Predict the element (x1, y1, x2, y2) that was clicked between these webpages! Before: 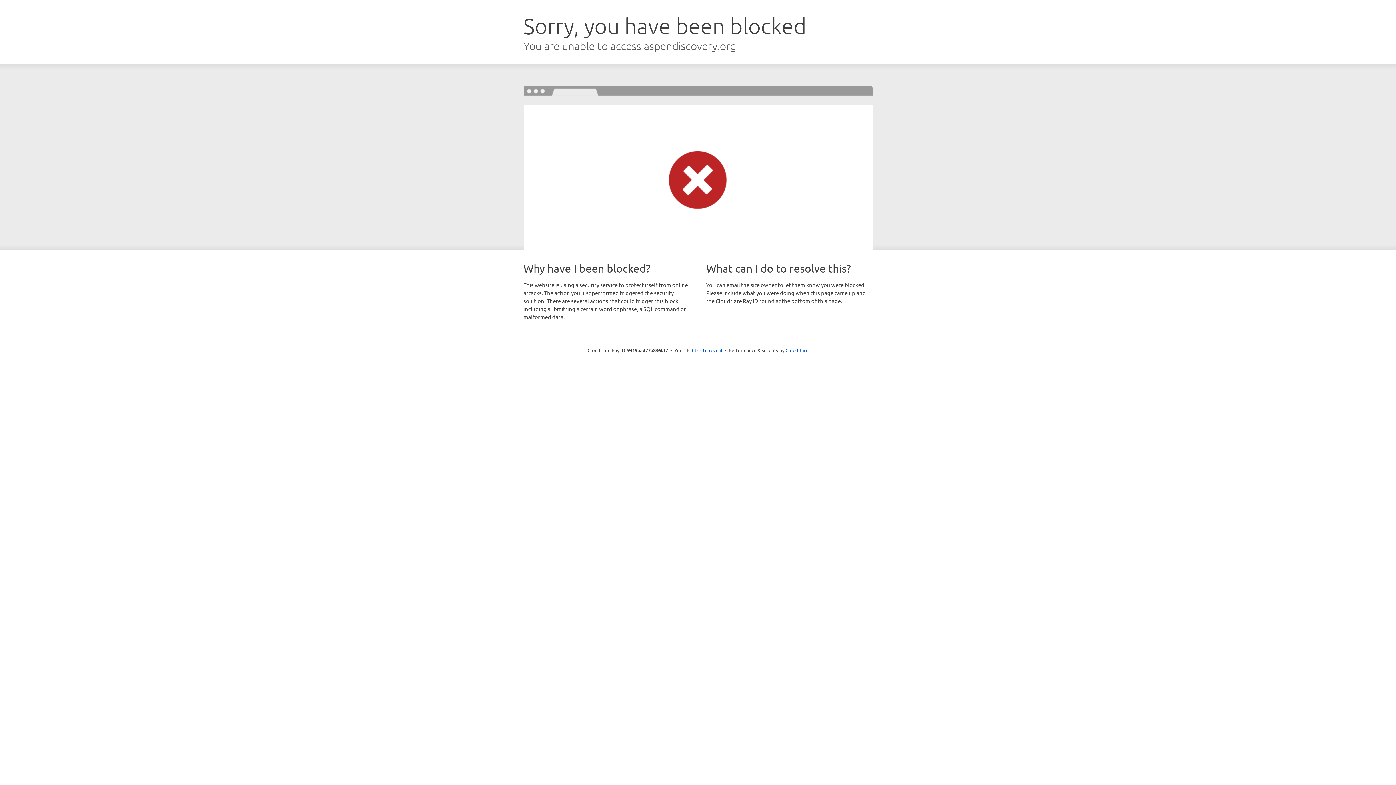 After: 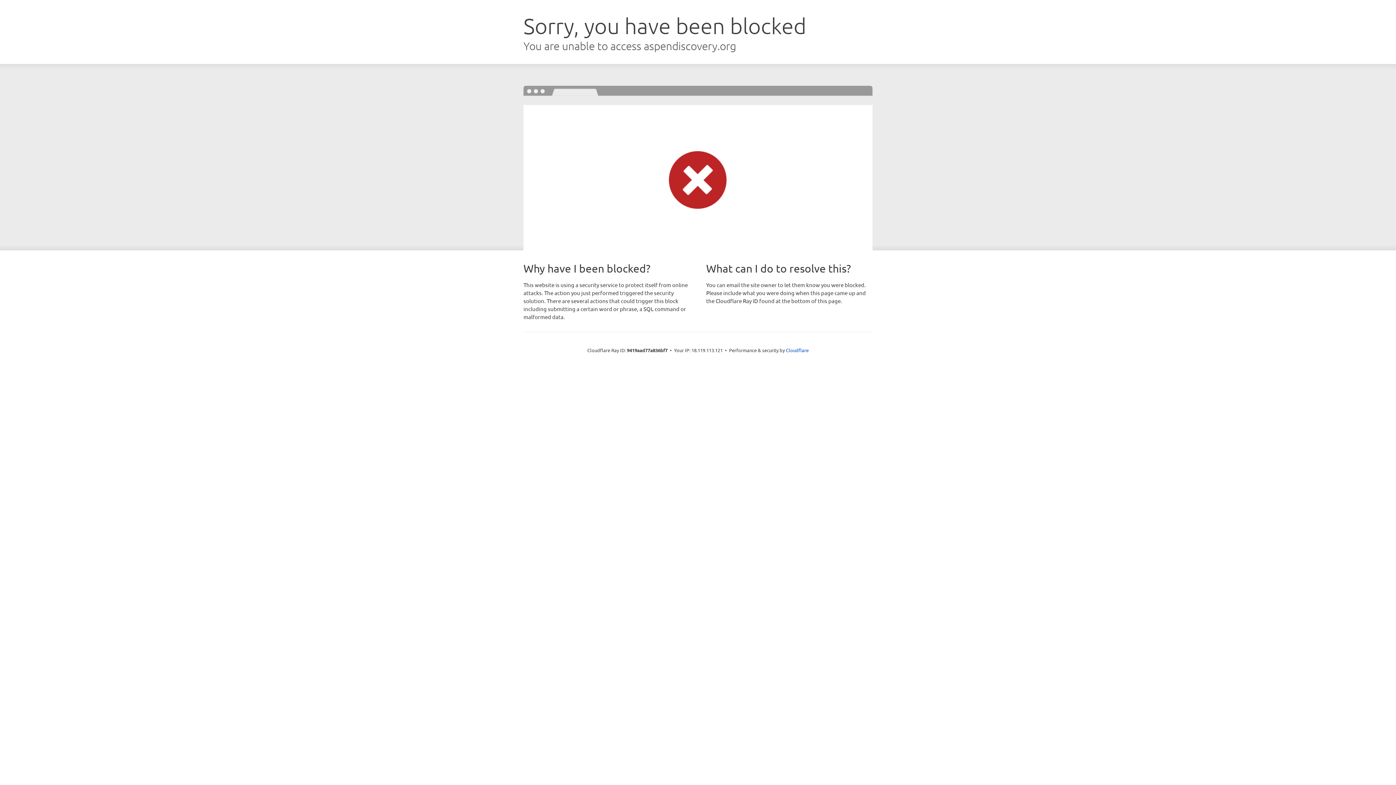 Action: label: Click to reveal bbox: (692, 346, 722, 353)